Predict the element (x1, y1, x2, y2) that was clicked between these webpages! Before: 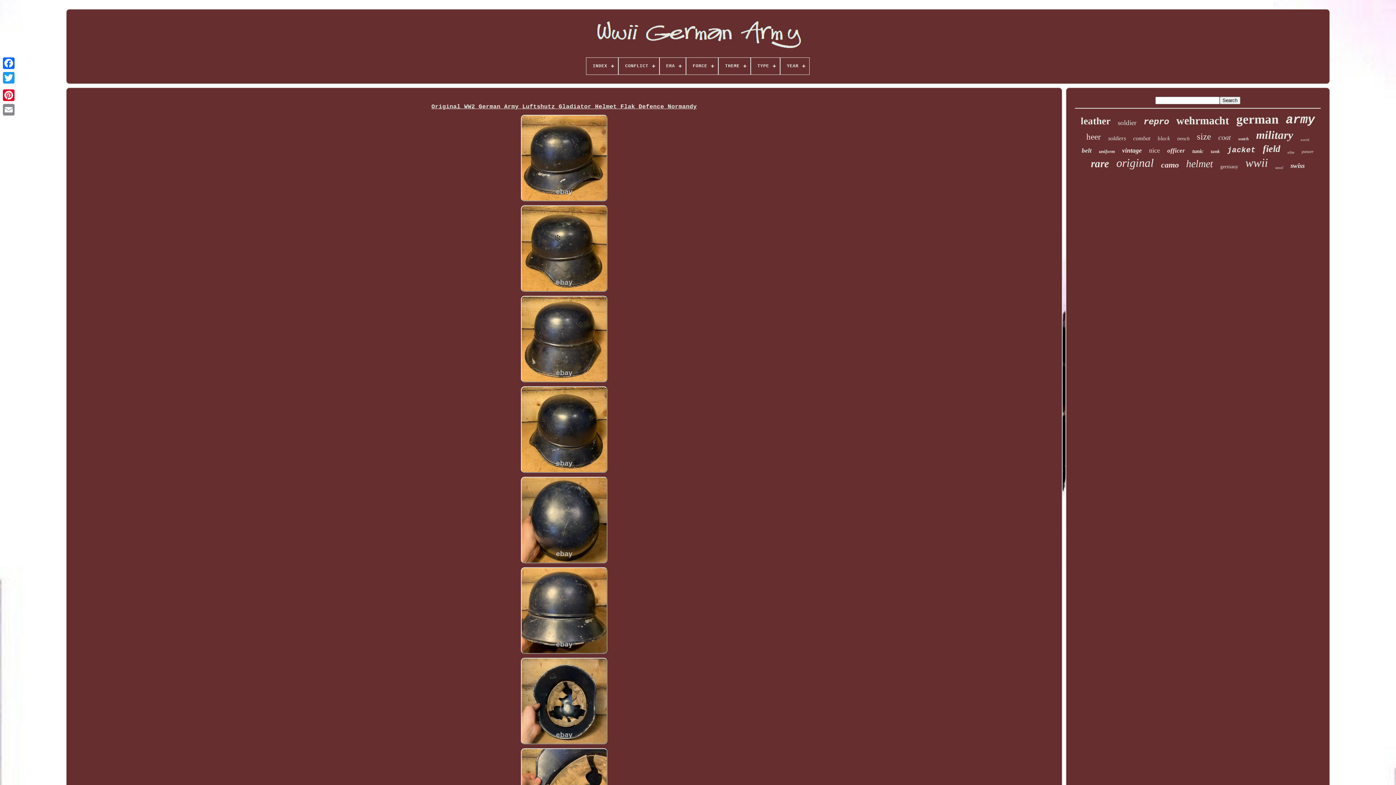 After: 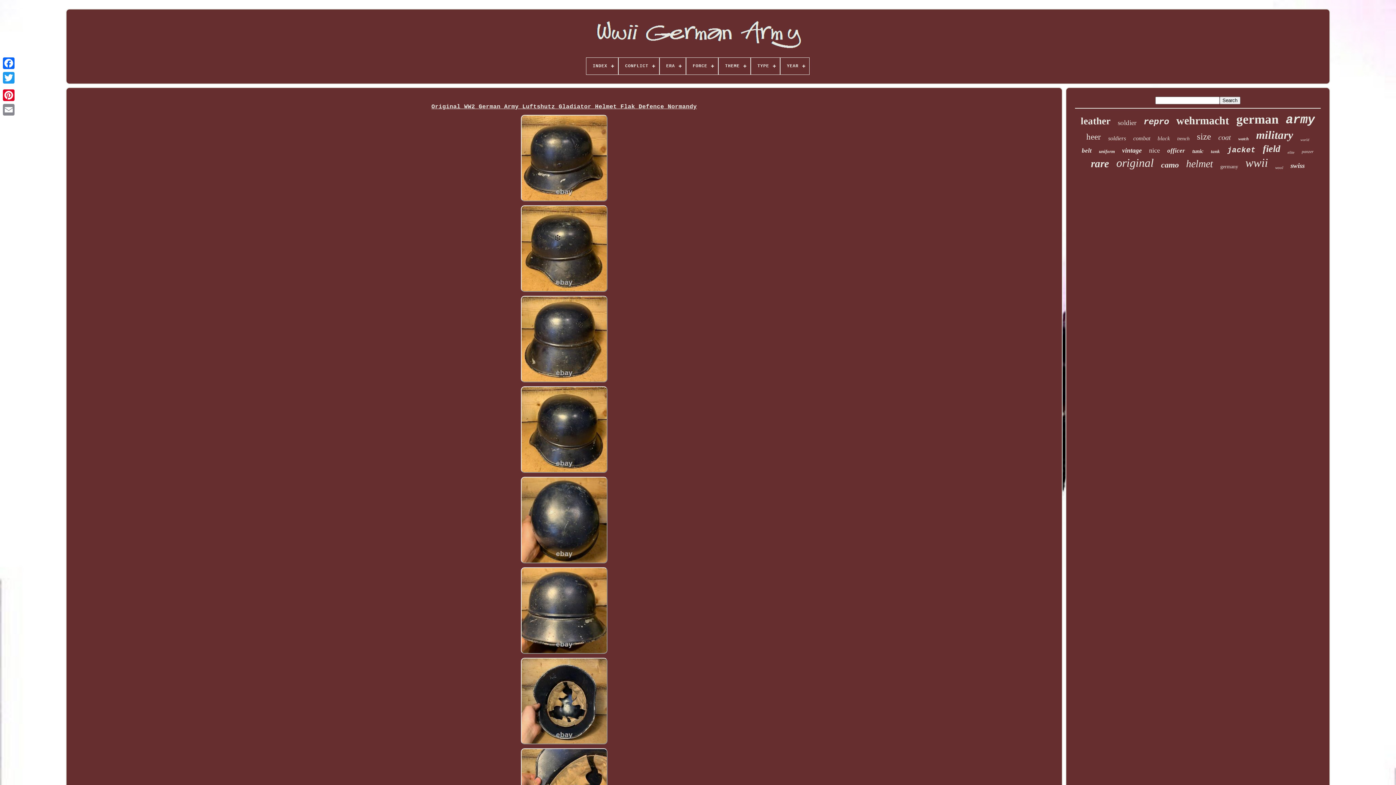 Action: bbox: (517, 113, 611, 204)